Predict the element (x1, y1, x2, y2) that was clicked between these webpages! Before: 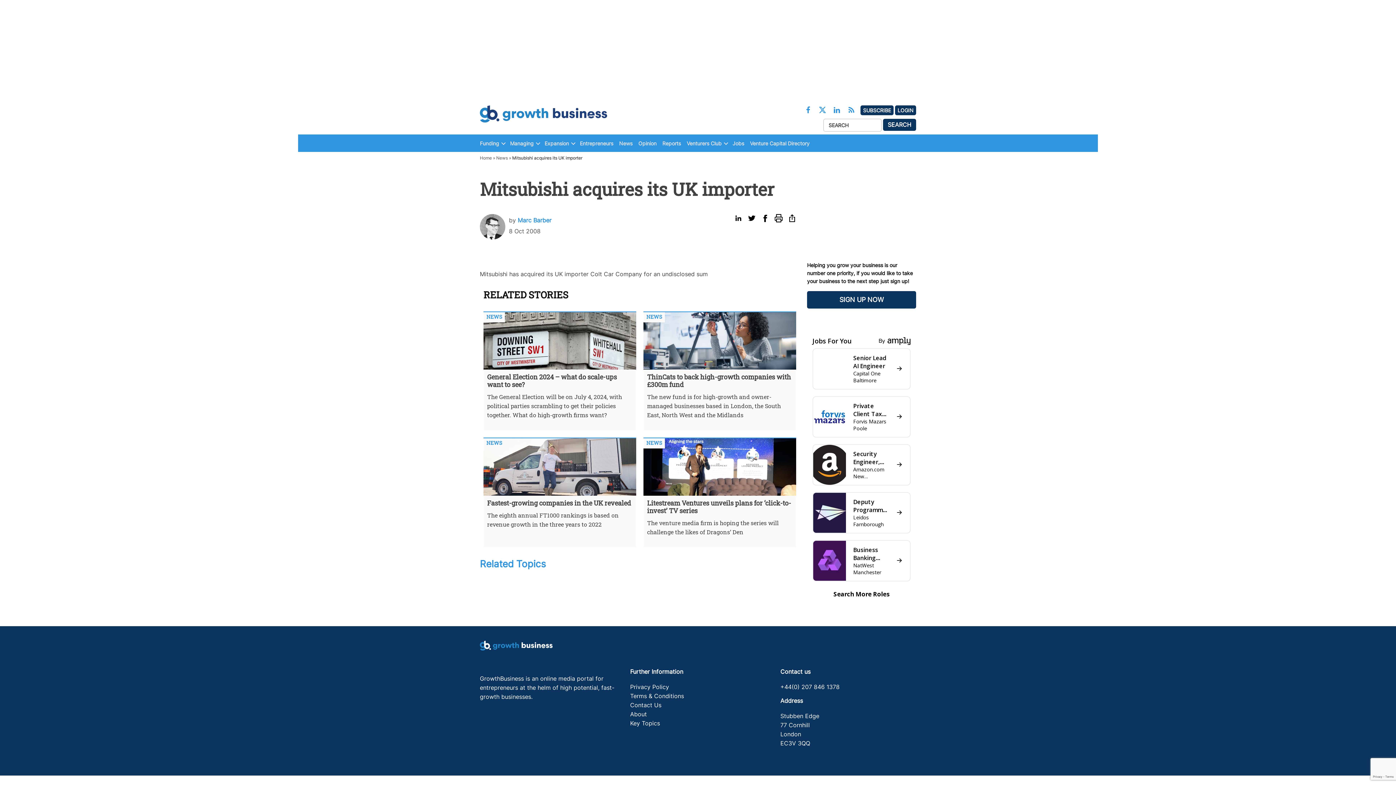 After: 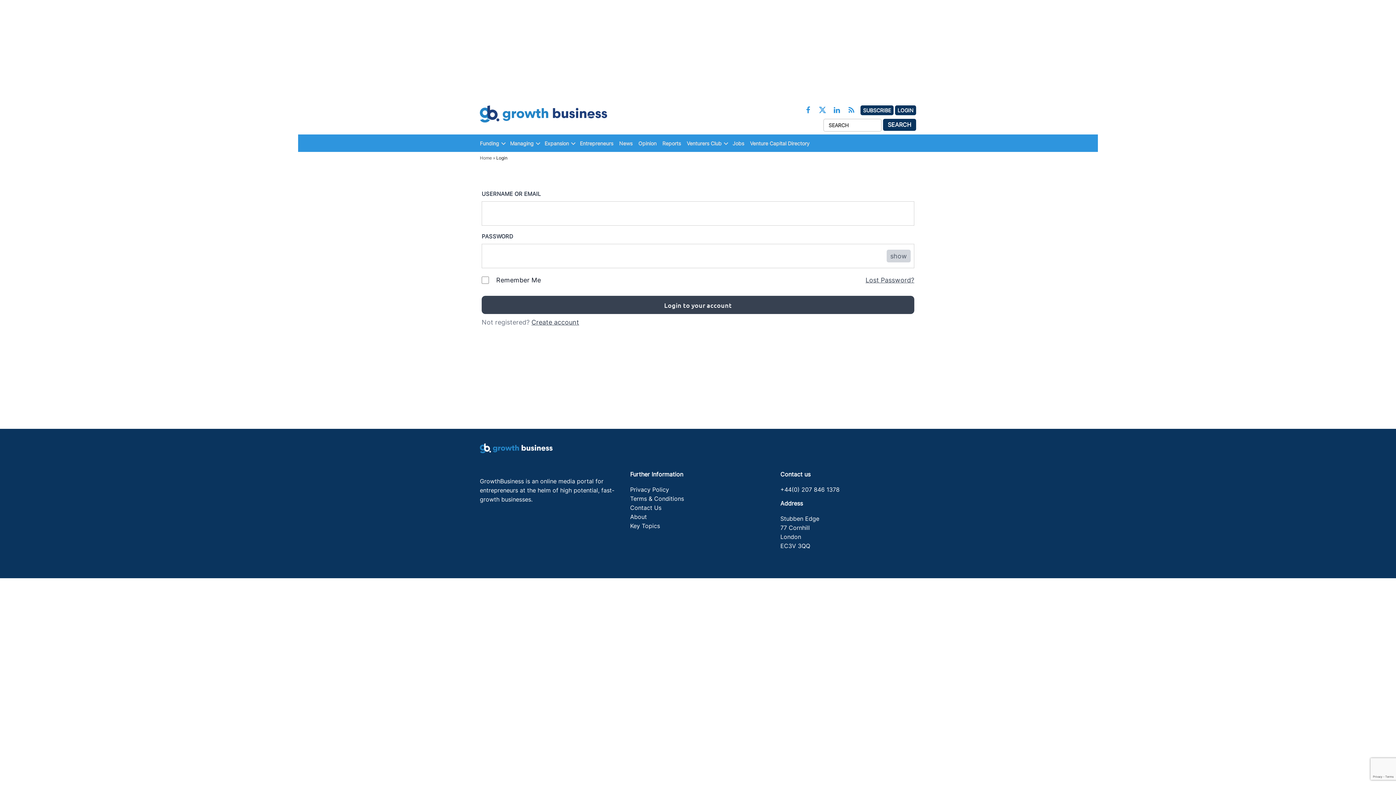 Action: label: LOGIN bbox: (896, 105, 915, 115)